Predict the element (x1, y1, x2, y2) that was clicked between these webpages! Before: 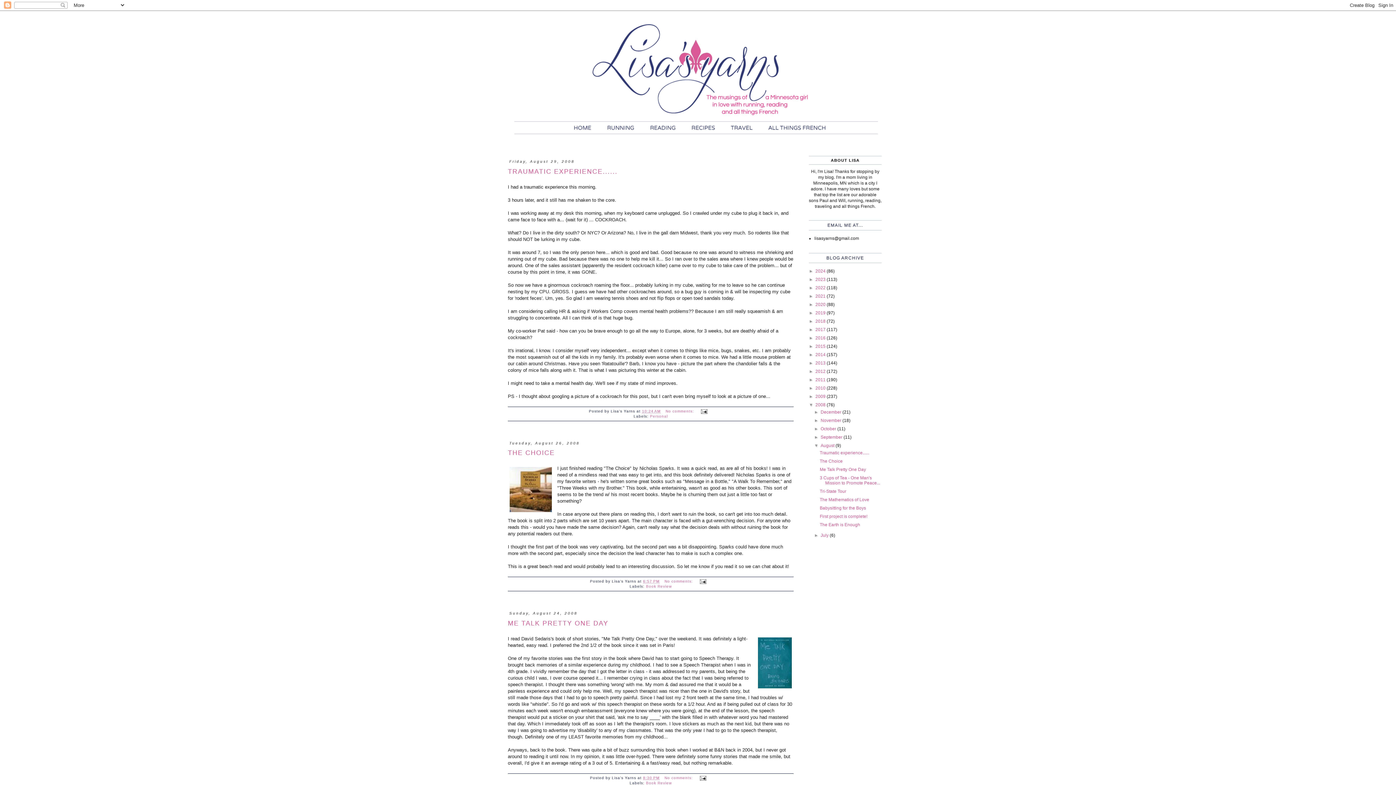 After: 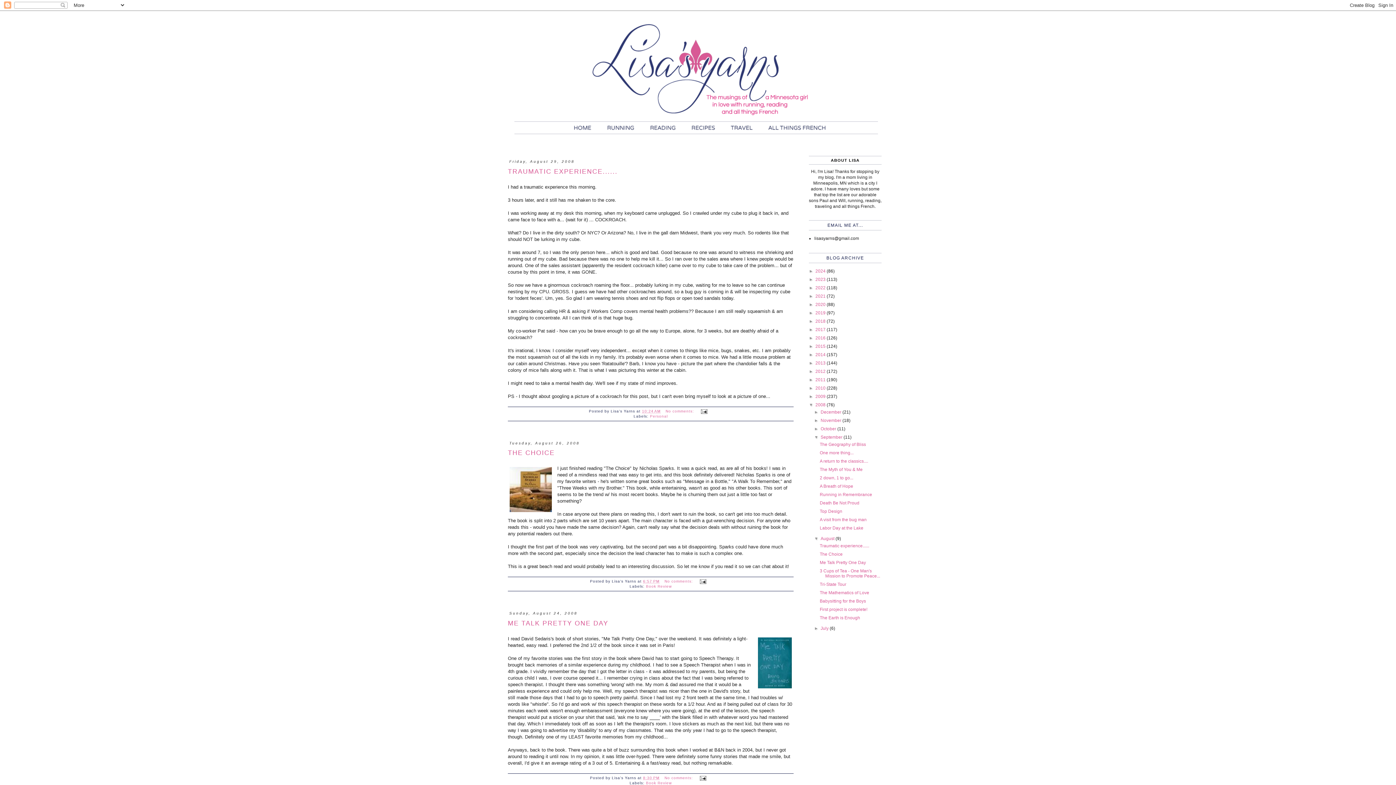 Action: bbox: (814, 434, 820, 440) label: ►  